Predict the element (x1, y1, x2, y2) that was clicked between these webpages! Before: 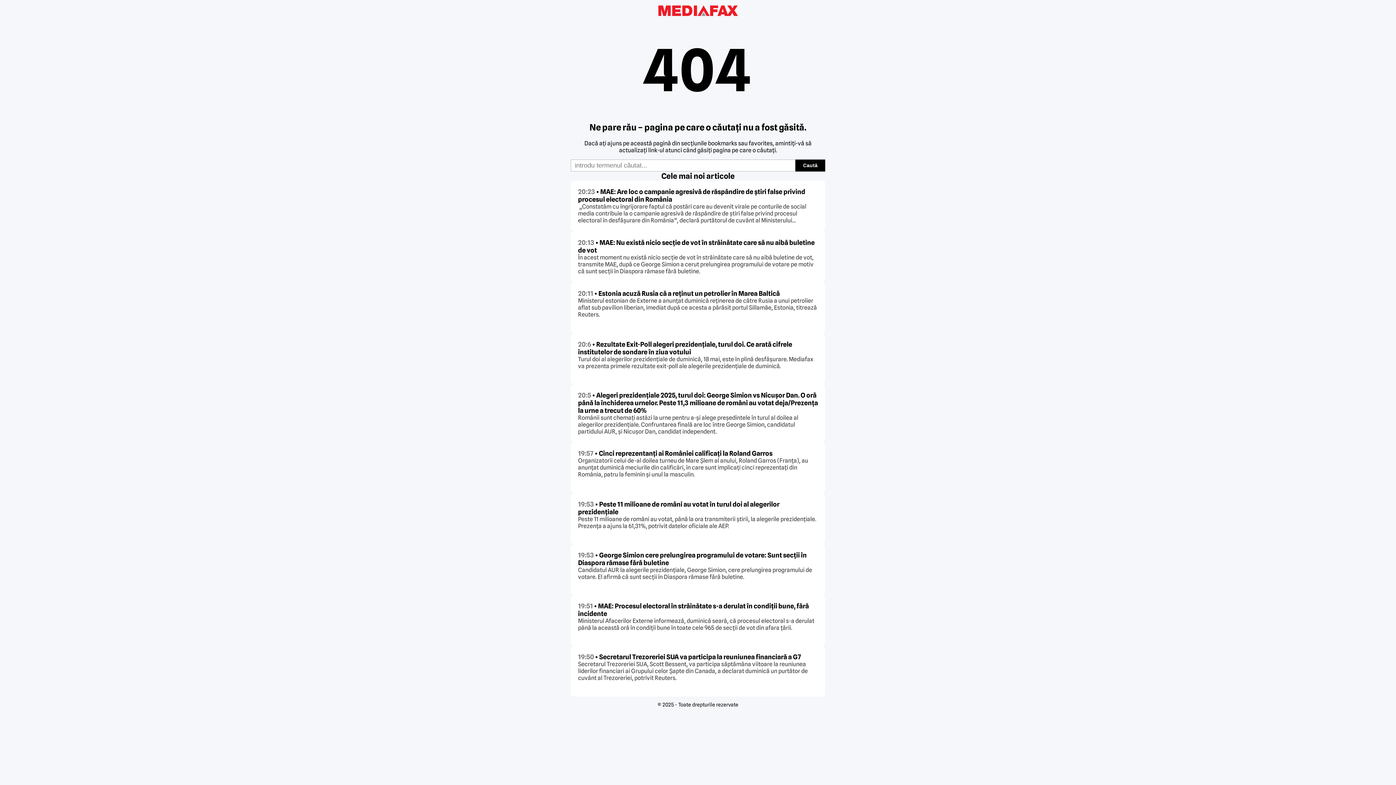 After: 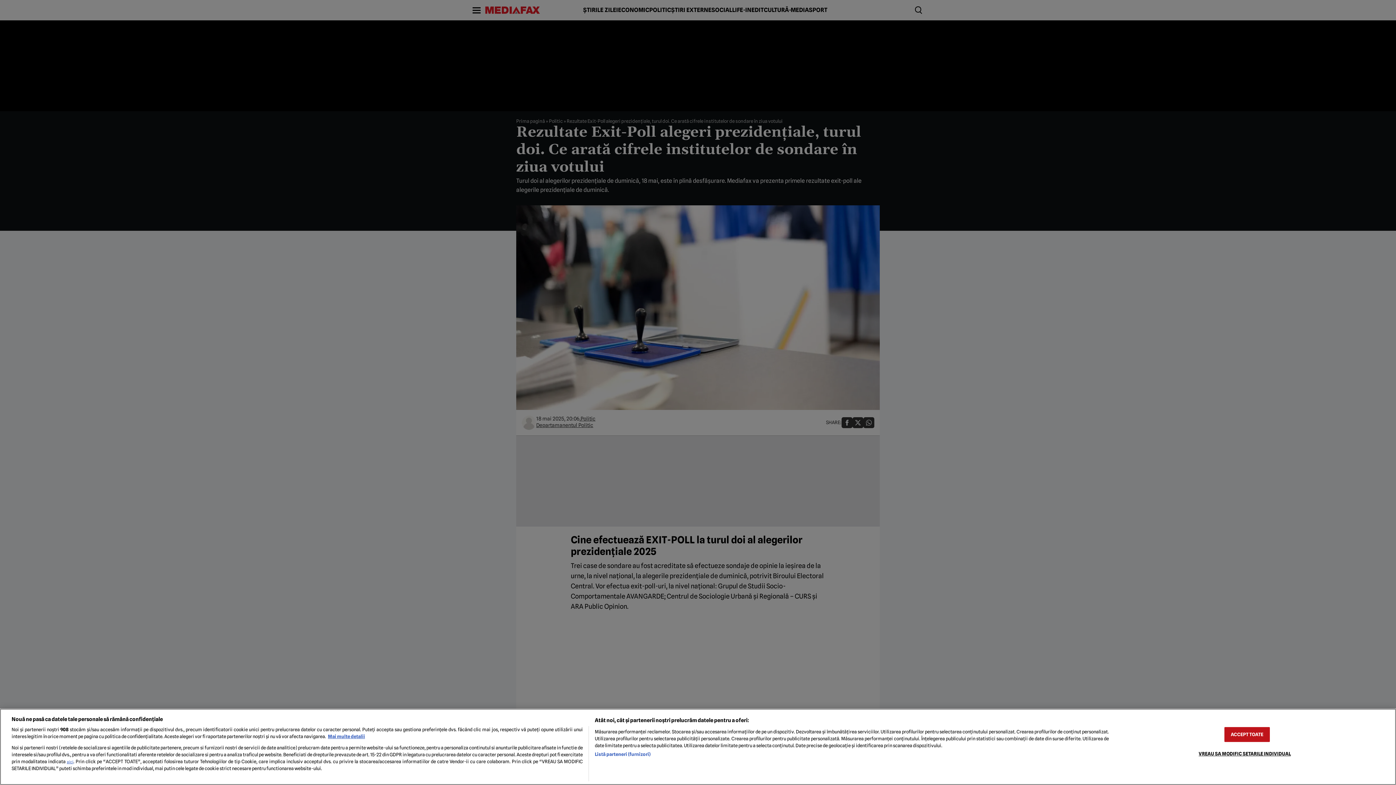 Action: label: 20:6 • Rezultate Exit-Poll alegeri prezidențiale, turul doi. Ce arată cifrele institutelor de sondare în ziua votului bbox: (578, 340, 792, 355)